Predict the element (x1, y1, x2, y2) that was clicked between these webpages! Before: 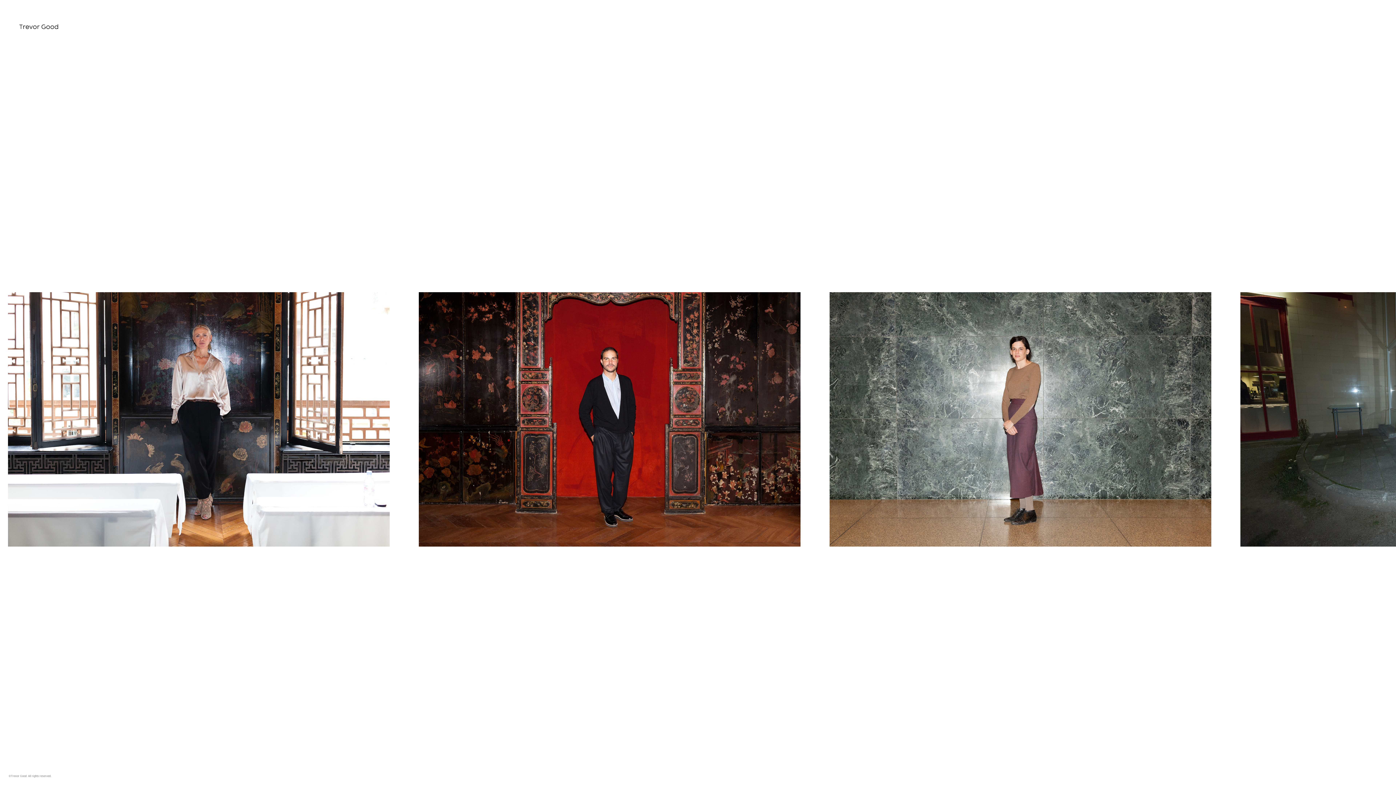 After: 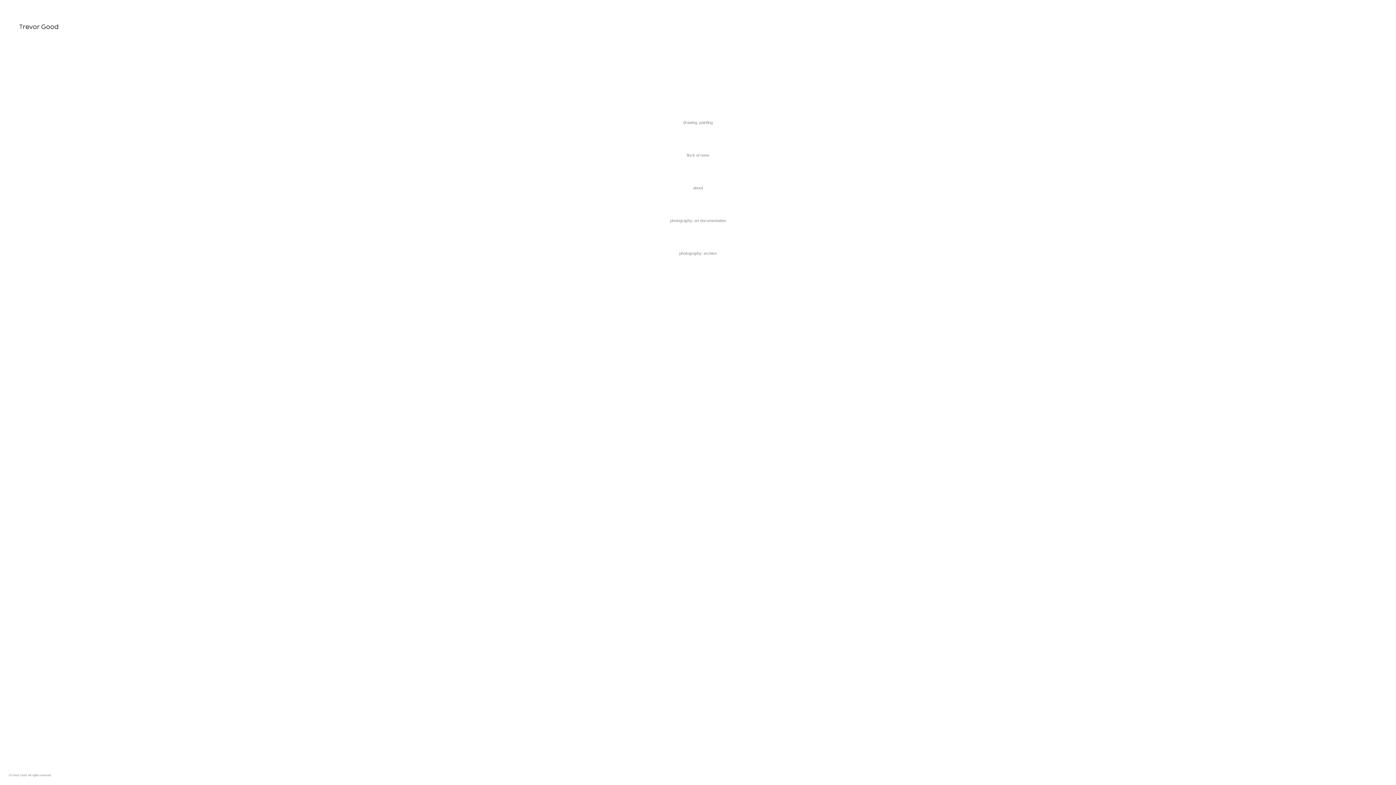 Action: bbox: (8, 6, 85, 47)